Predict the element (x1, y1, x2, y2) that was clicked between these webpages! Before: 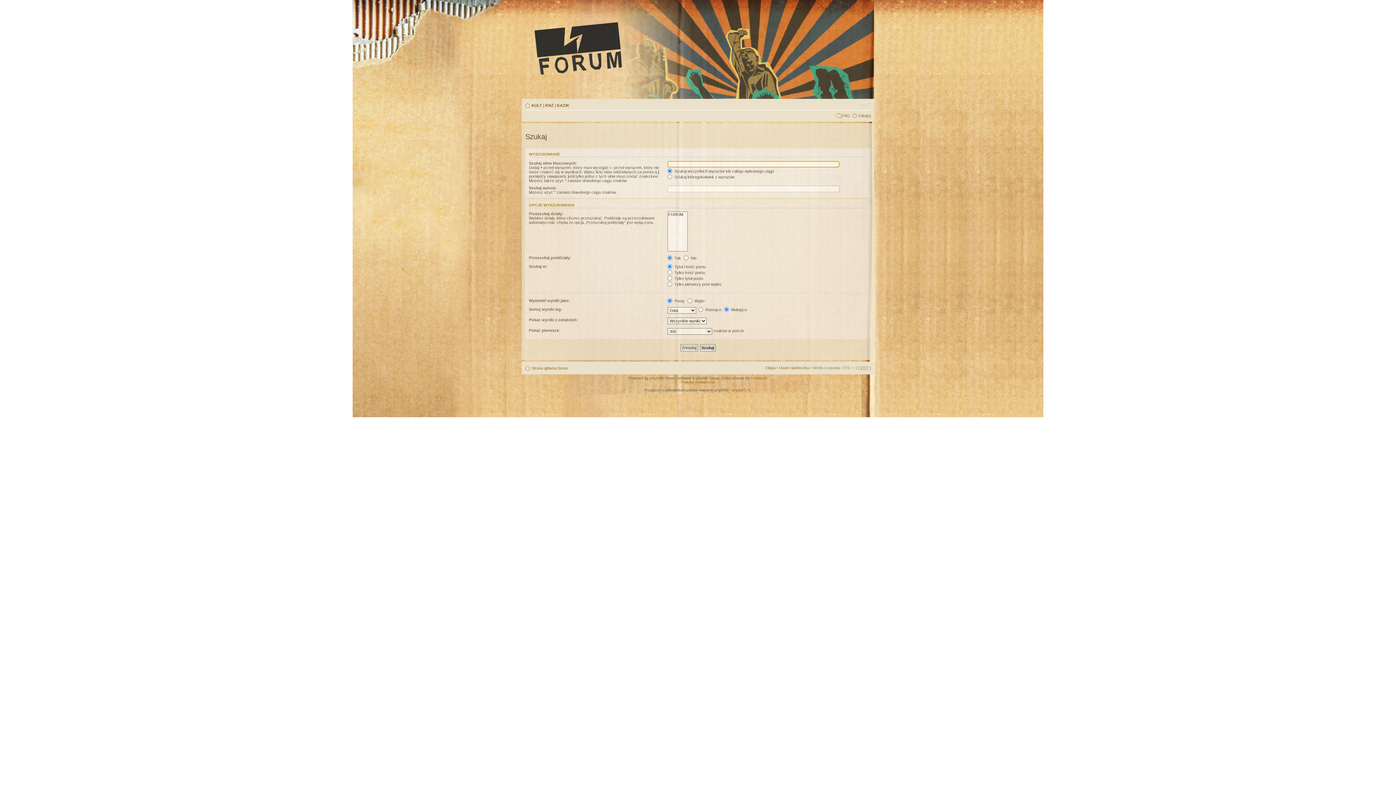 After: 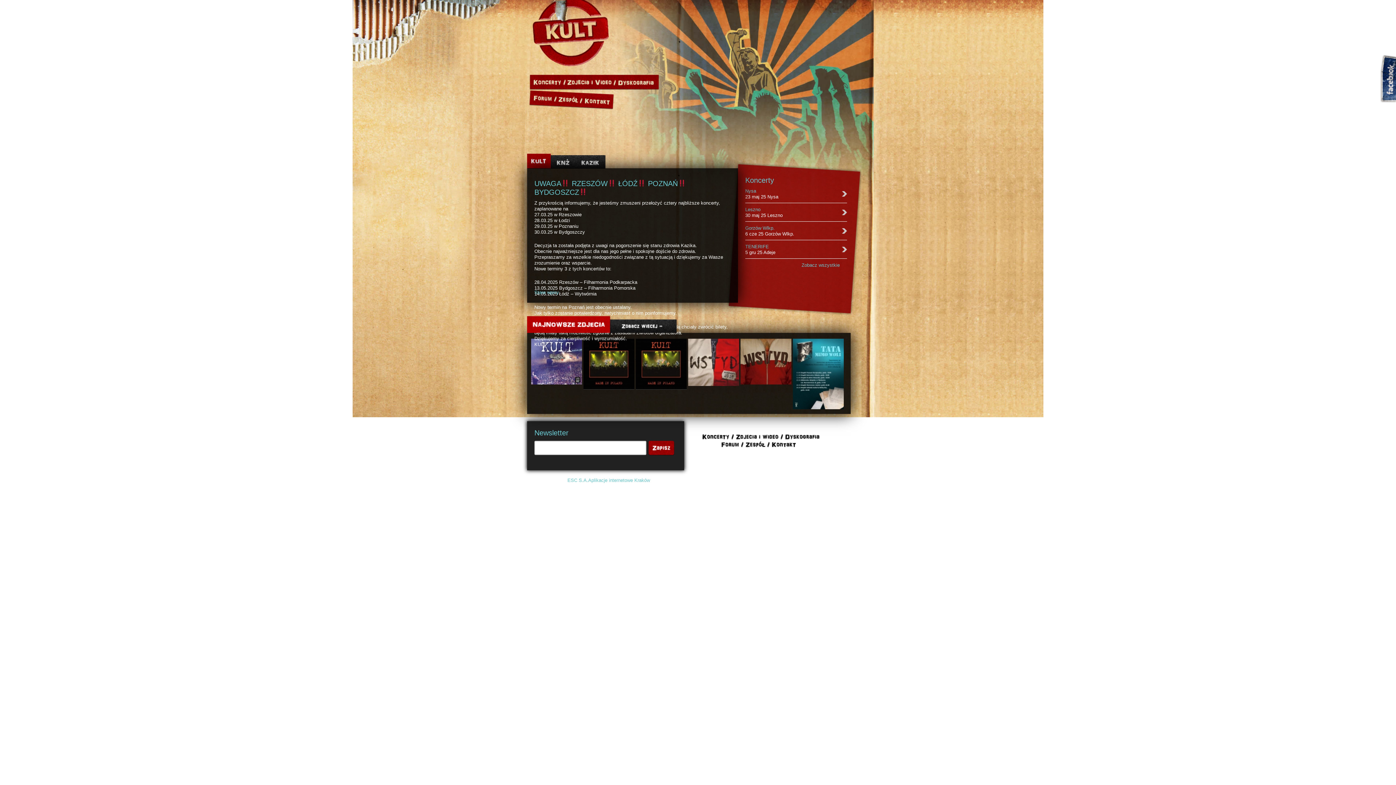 Action: bbox: (531, 103, 542, 107) label: KULT